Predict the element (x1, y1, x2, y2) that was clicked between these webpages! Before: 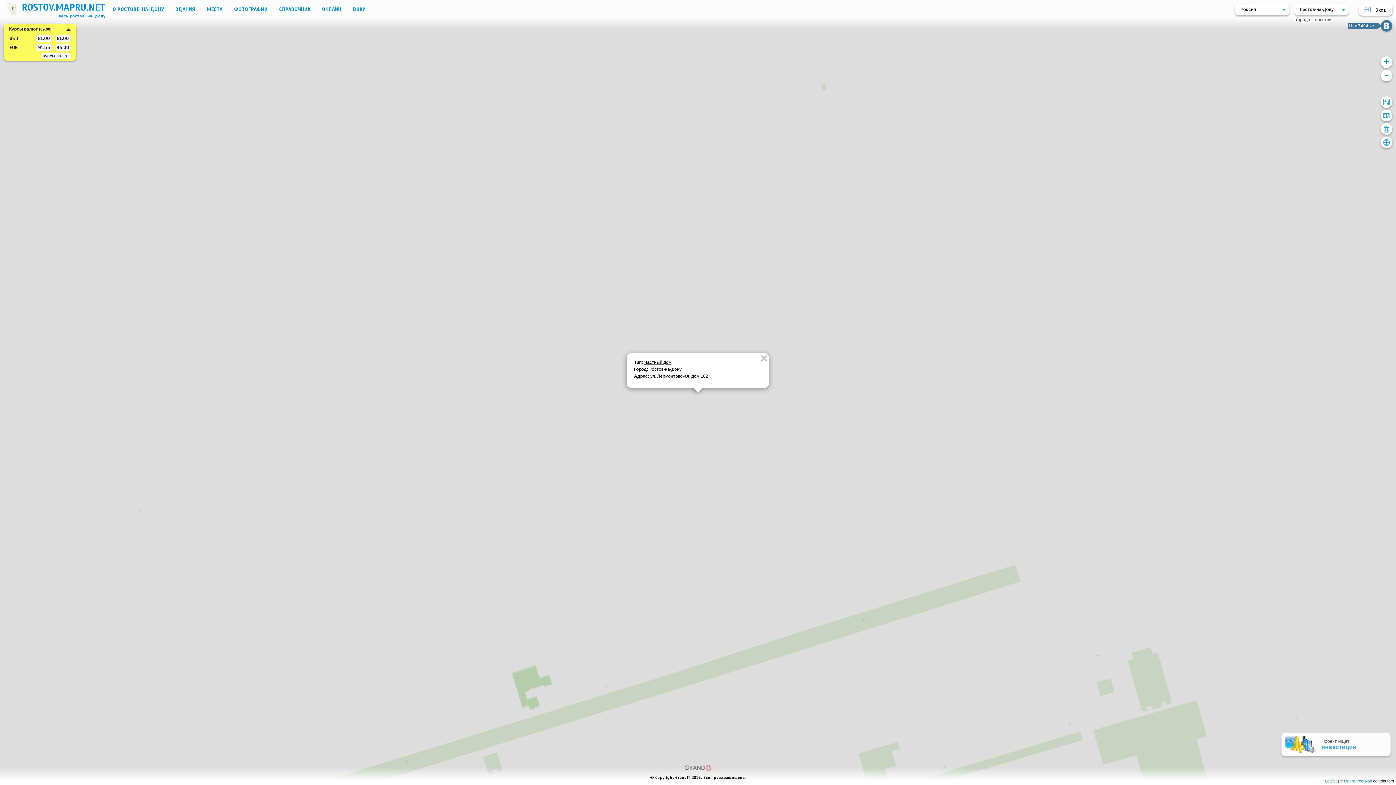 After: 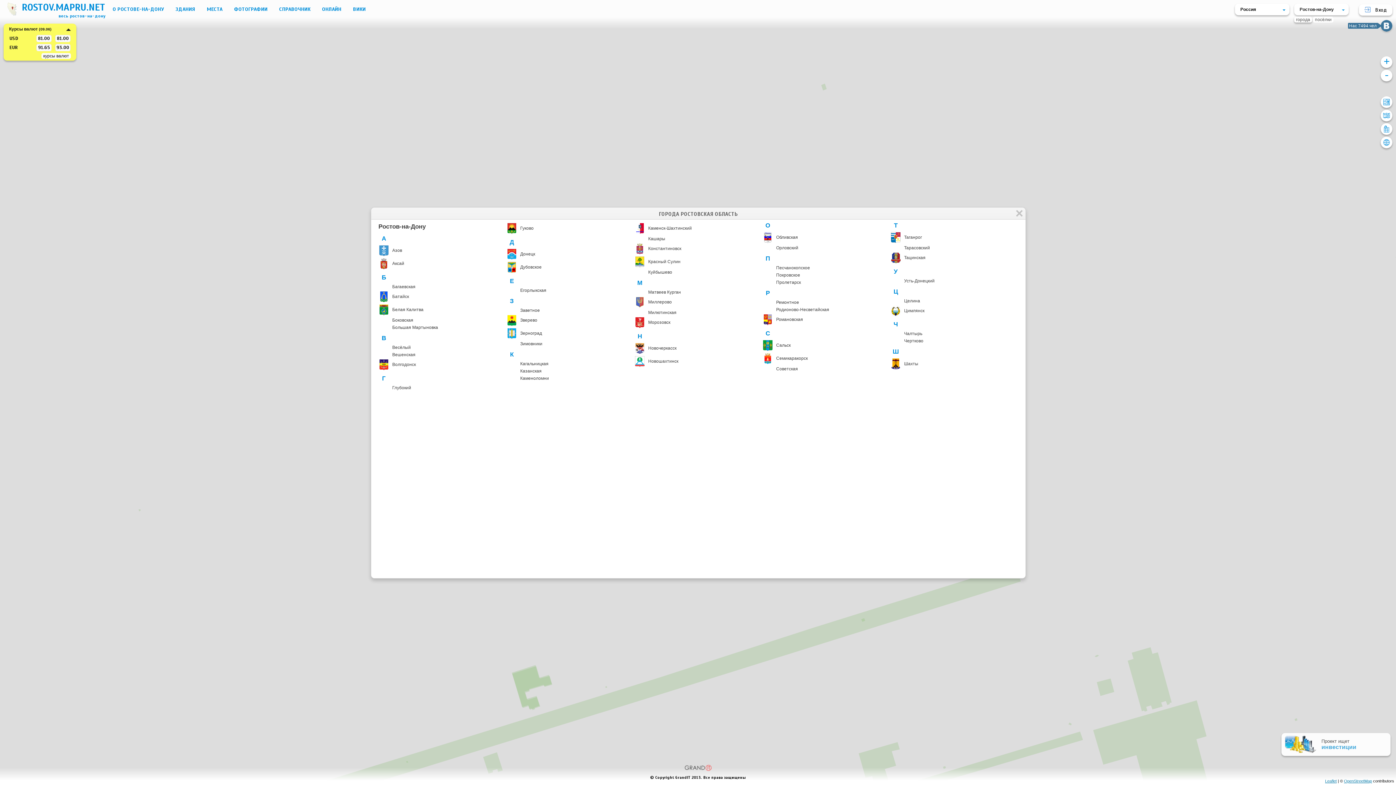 Action: bbox: (1294, 16, 1312, 22) label: города